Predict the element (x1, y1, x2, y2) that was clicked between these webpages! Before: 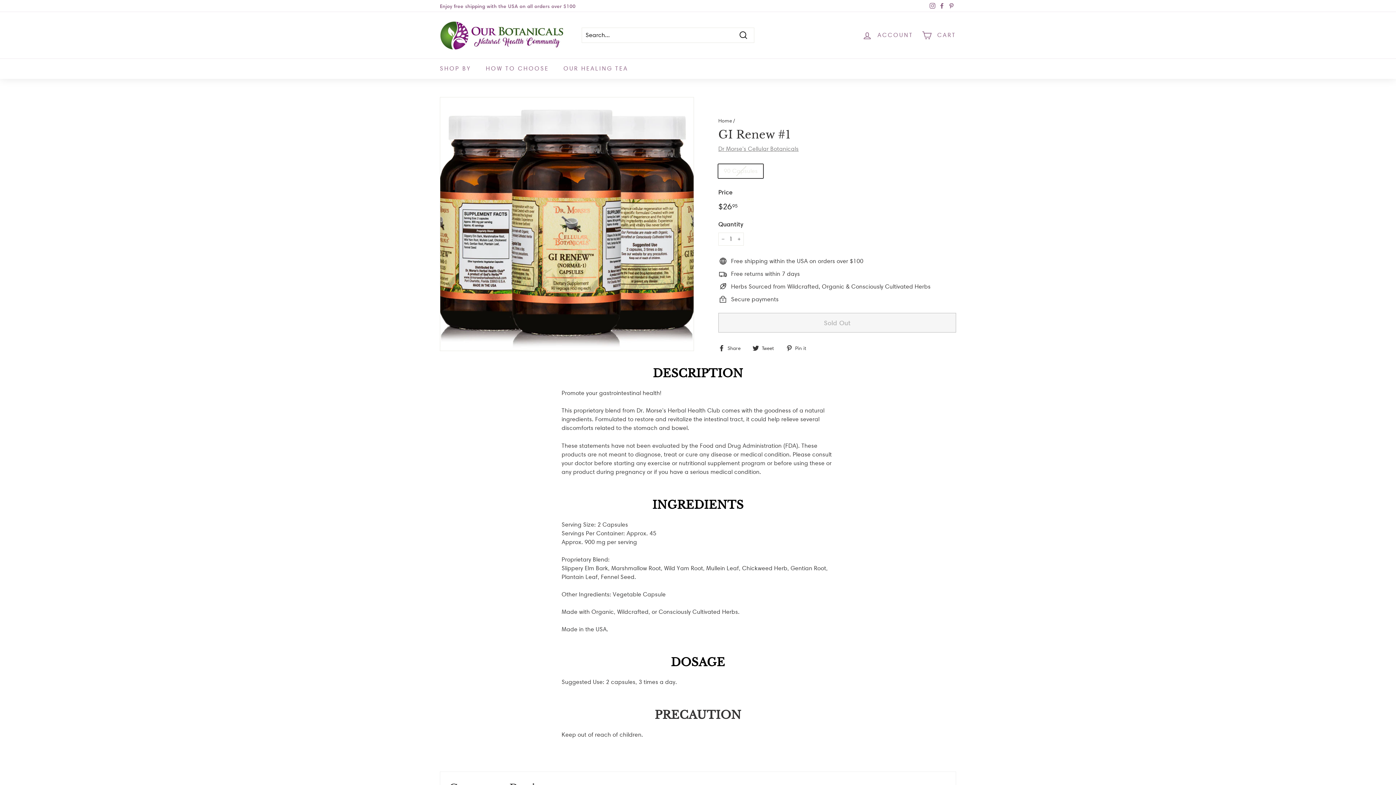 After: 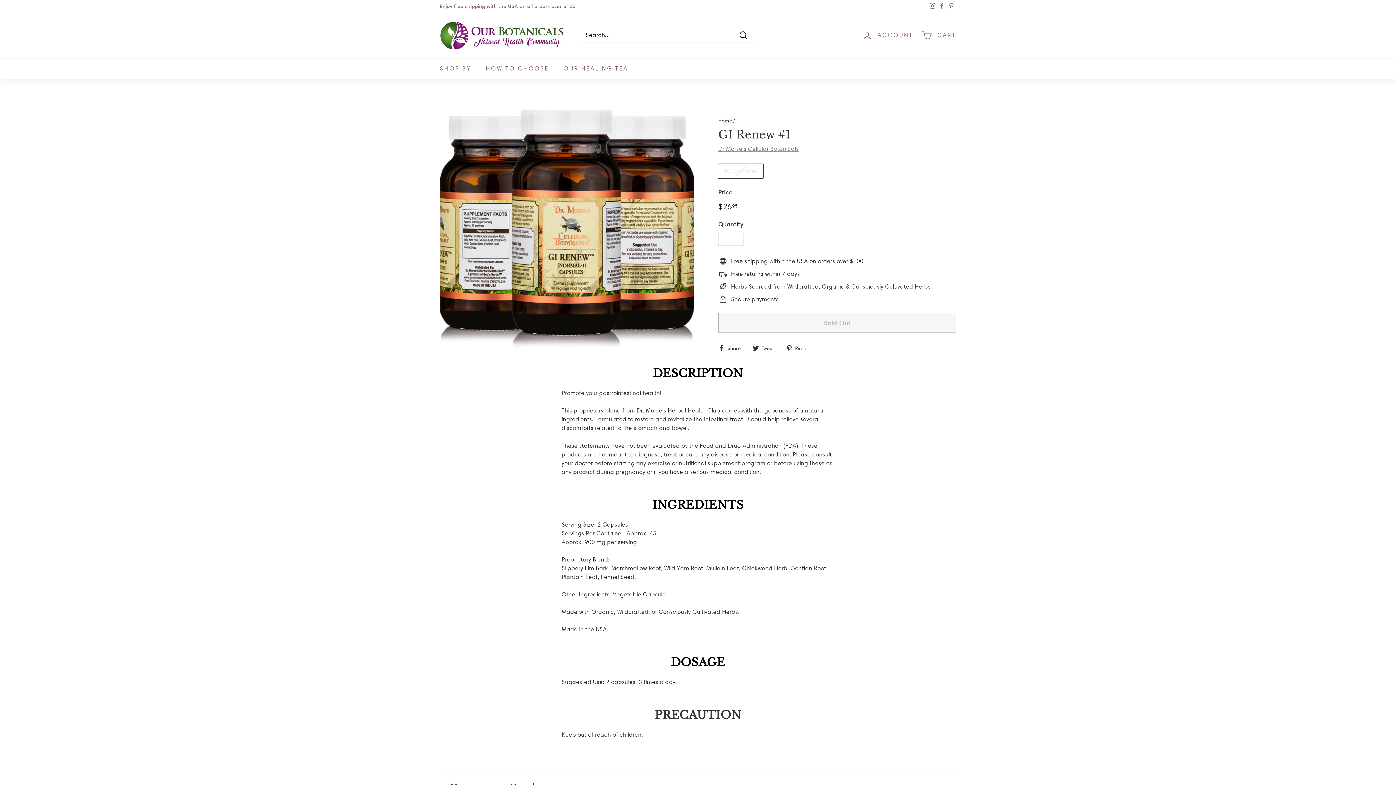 Action: label:  Pin it
Pin on Pinterest bbox: (786, 343, 811, 352)